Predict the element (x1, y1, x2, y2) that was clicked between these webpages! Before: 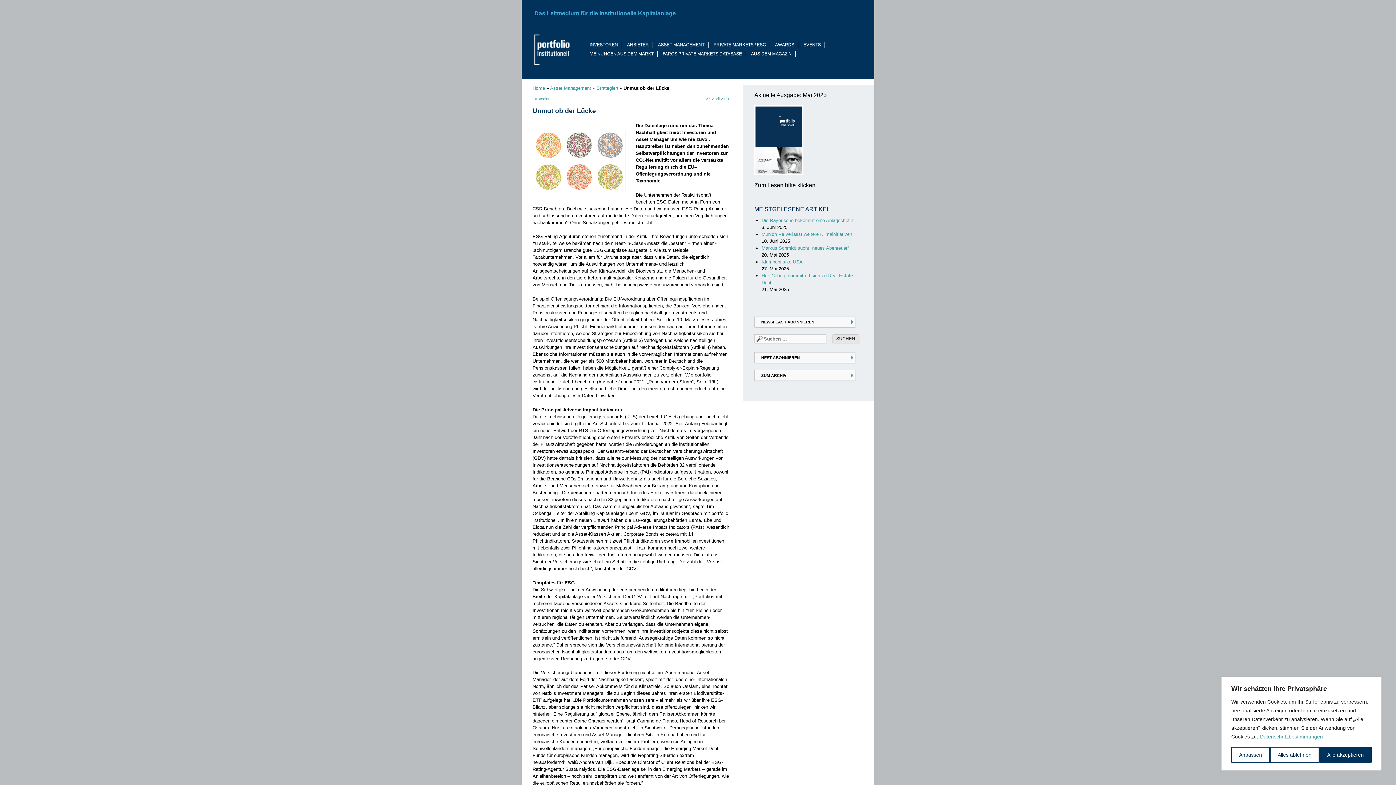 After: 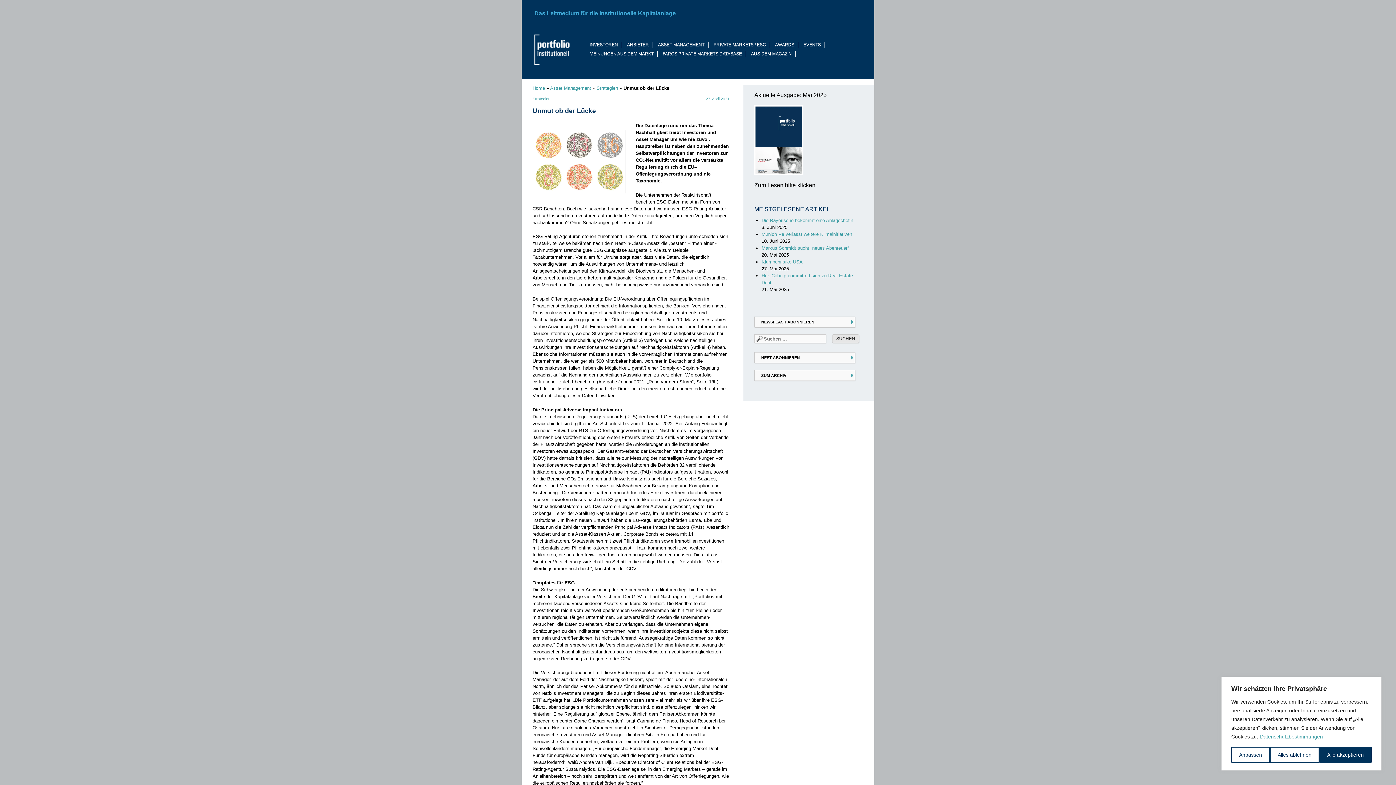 Action: bbox: (532, 124, 625, 200)